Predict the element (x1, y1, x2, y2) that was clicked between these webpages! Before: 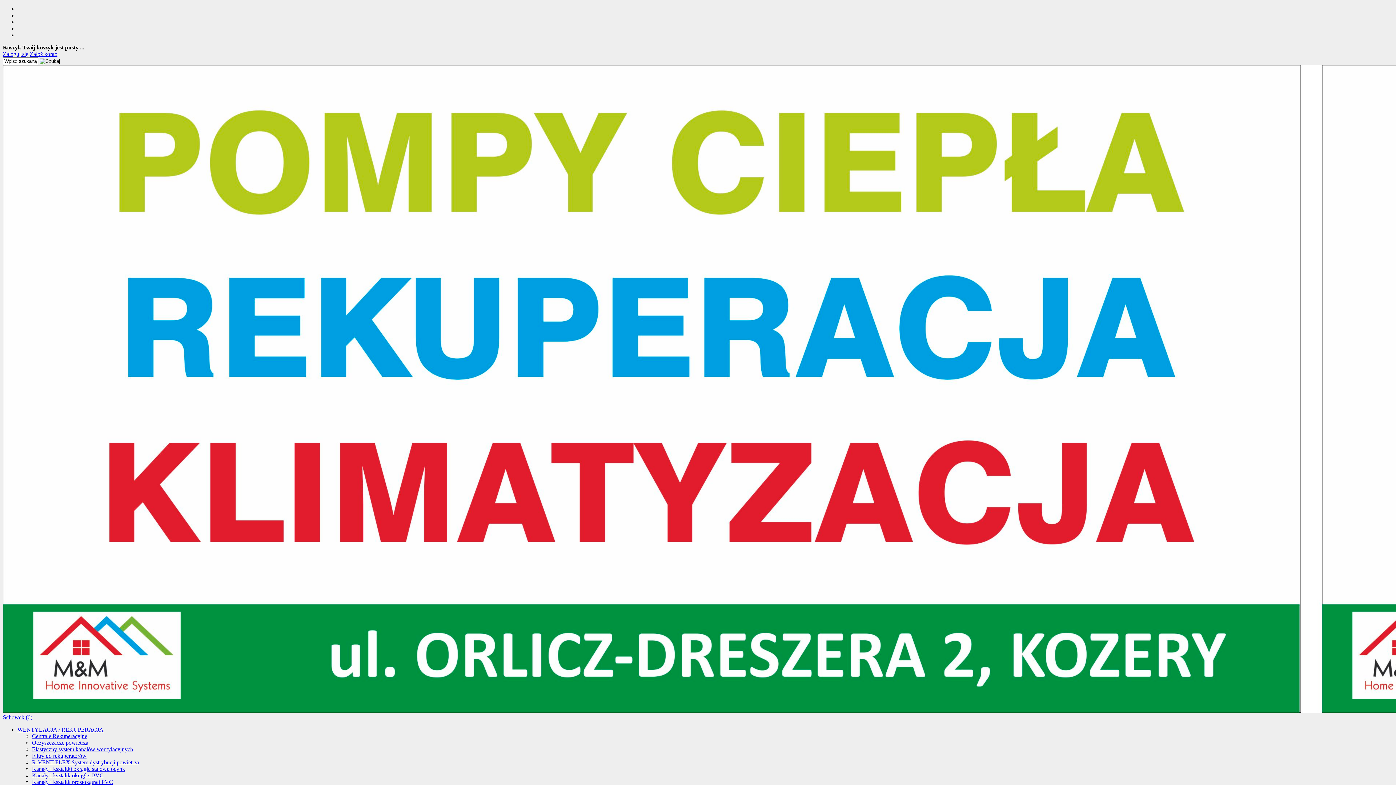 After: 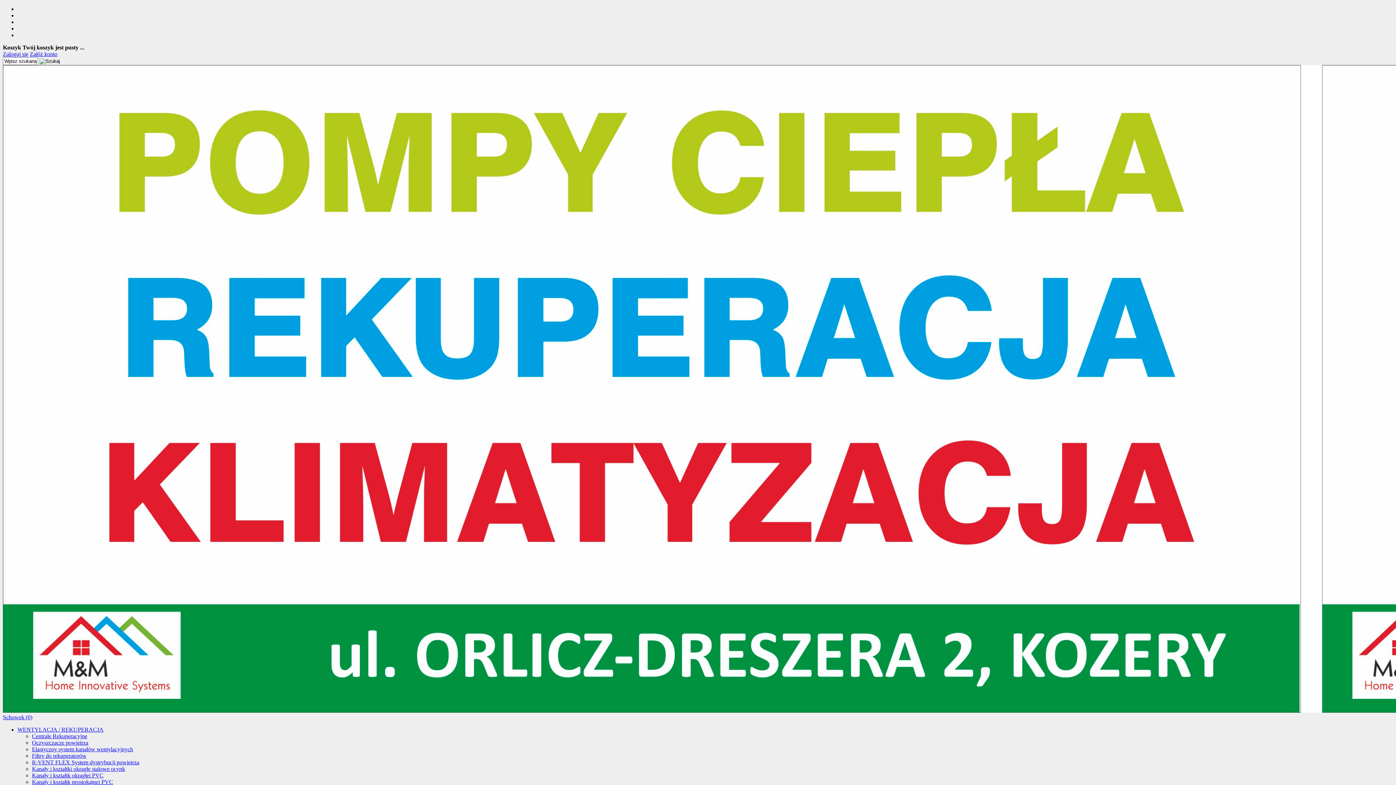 Action: bbox: (2, 714, 32, 720) label: Schowek (0)